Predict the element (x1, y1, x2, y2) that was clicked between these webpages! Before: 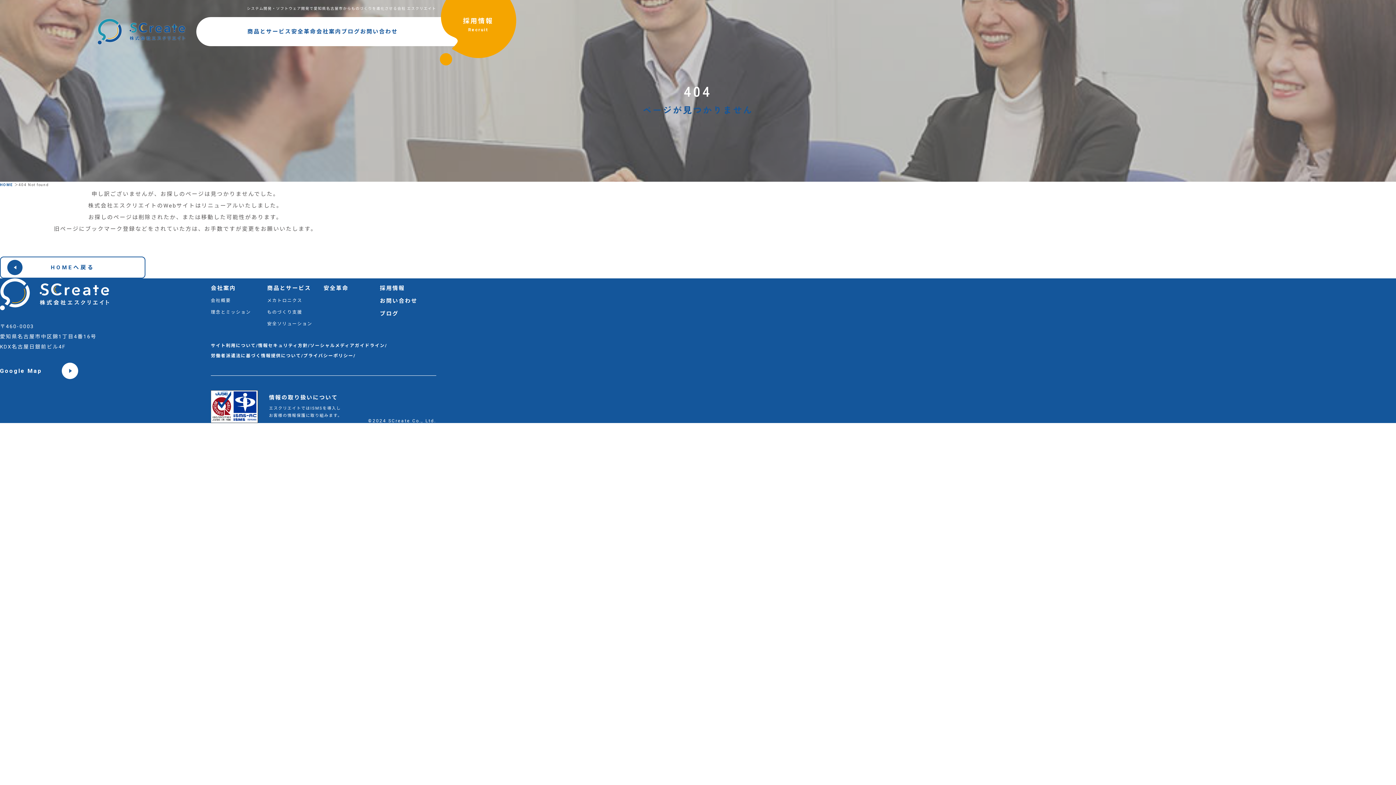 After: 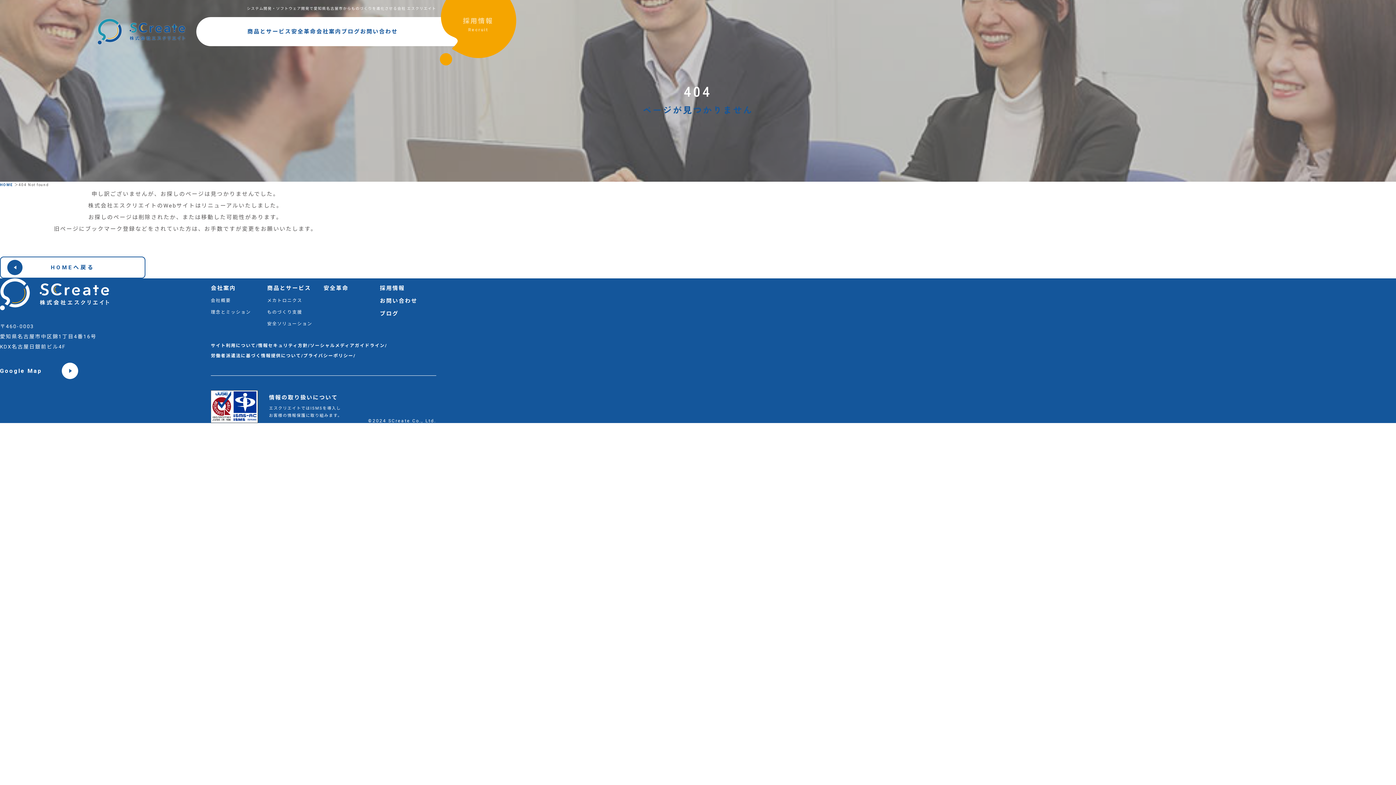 Action: bbox: (463, 16, 493, 34) label: 採用情報
Recruit